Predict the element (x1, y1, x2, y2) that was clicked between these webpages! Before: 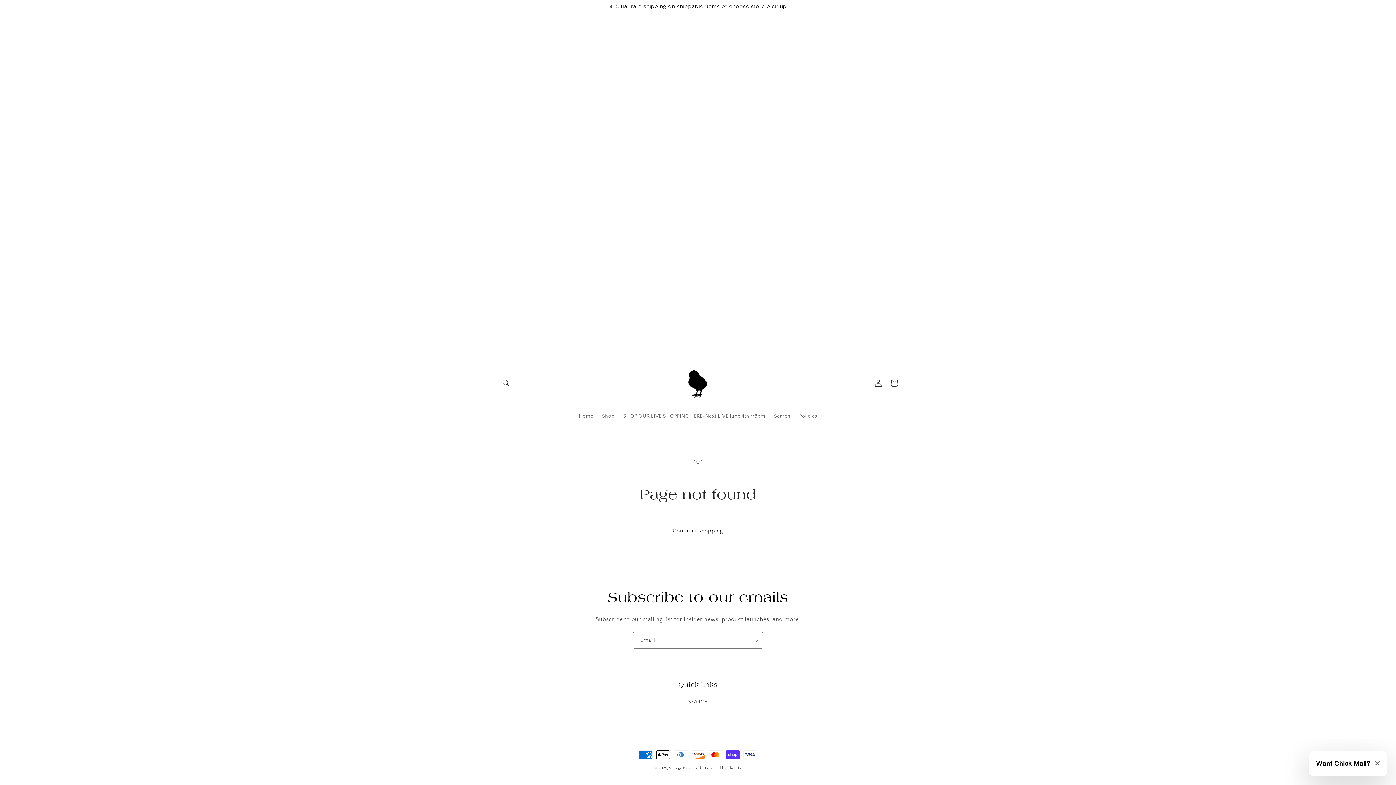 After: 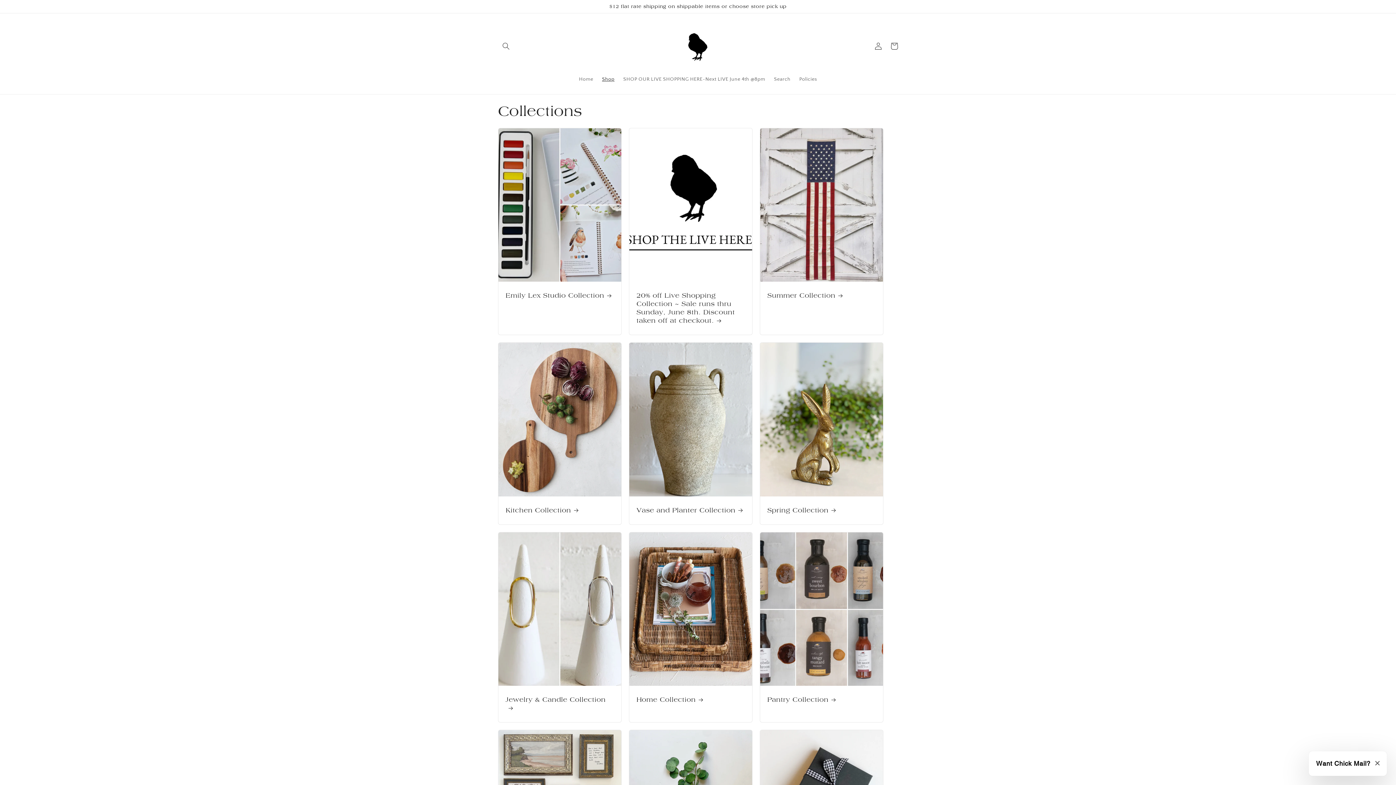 Action: label: Shop bbox: (597, 408, 619, 424)